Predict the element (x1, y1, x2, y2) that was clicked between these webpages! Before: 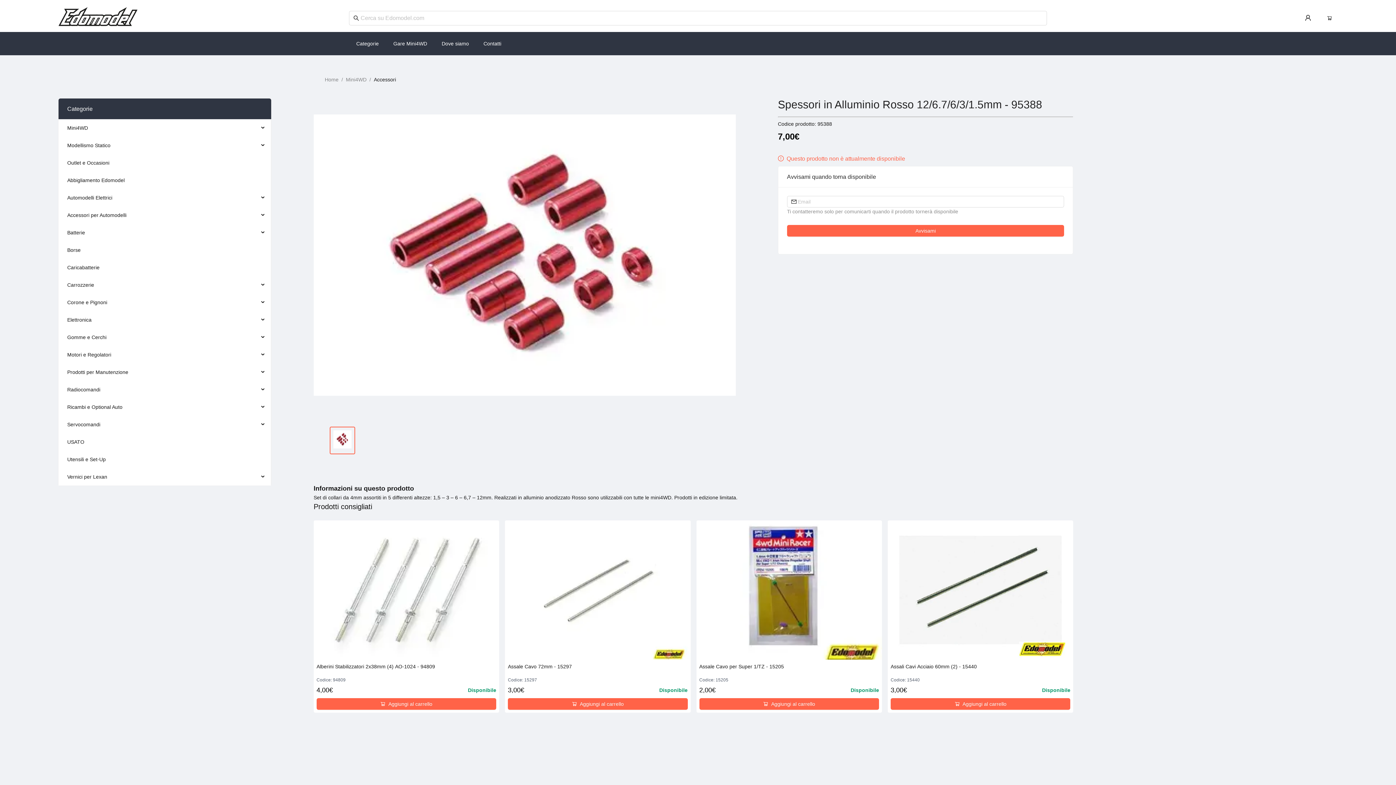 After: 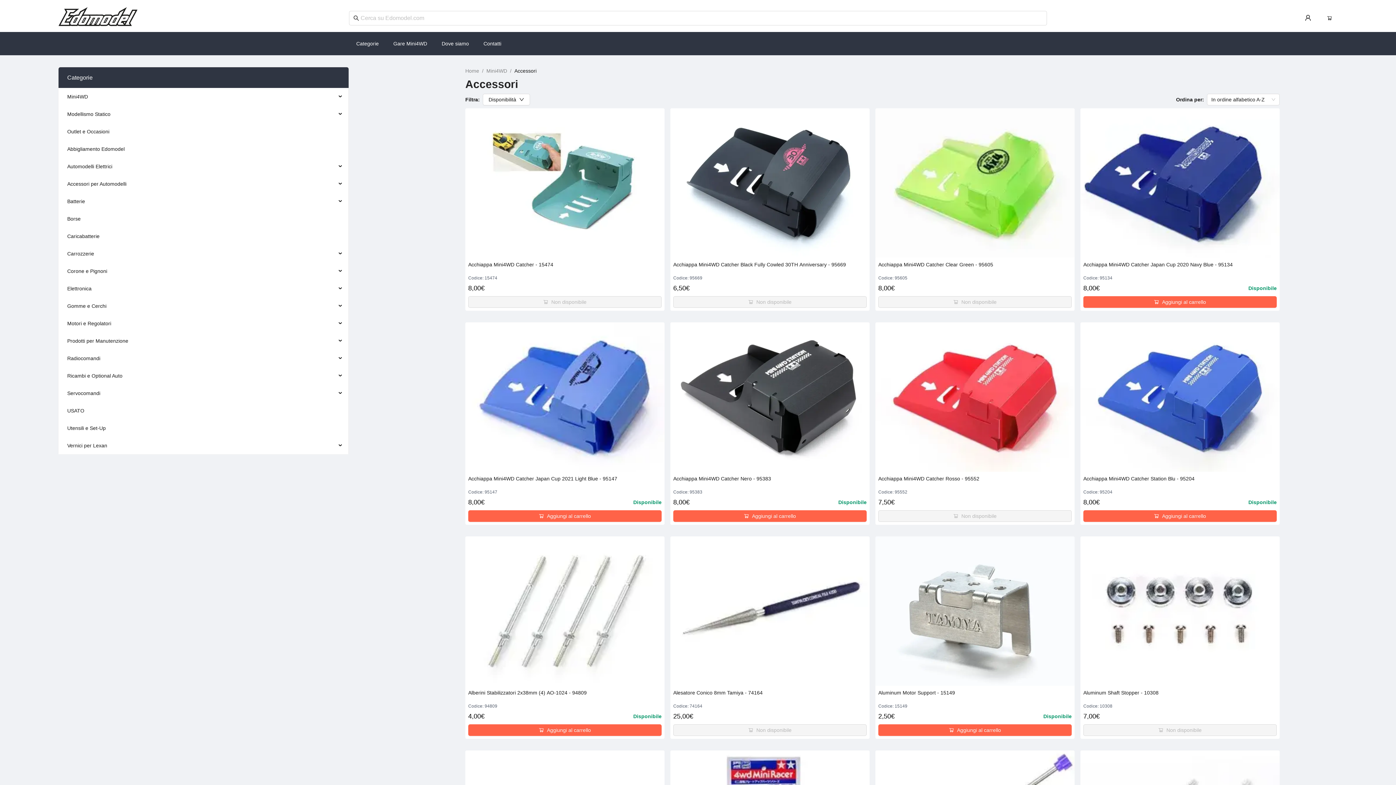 Action: bbox: (373, 76, 396, 82) label: Accessori